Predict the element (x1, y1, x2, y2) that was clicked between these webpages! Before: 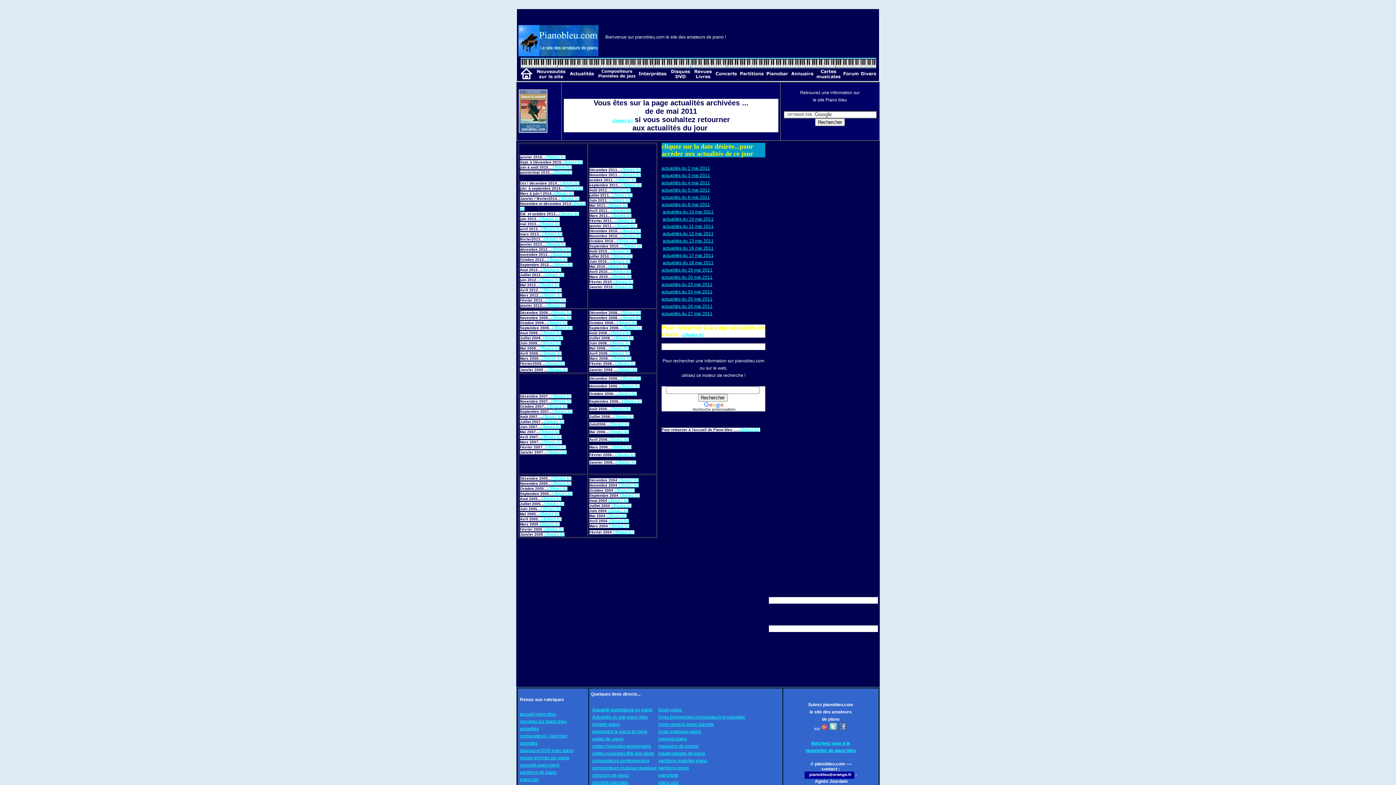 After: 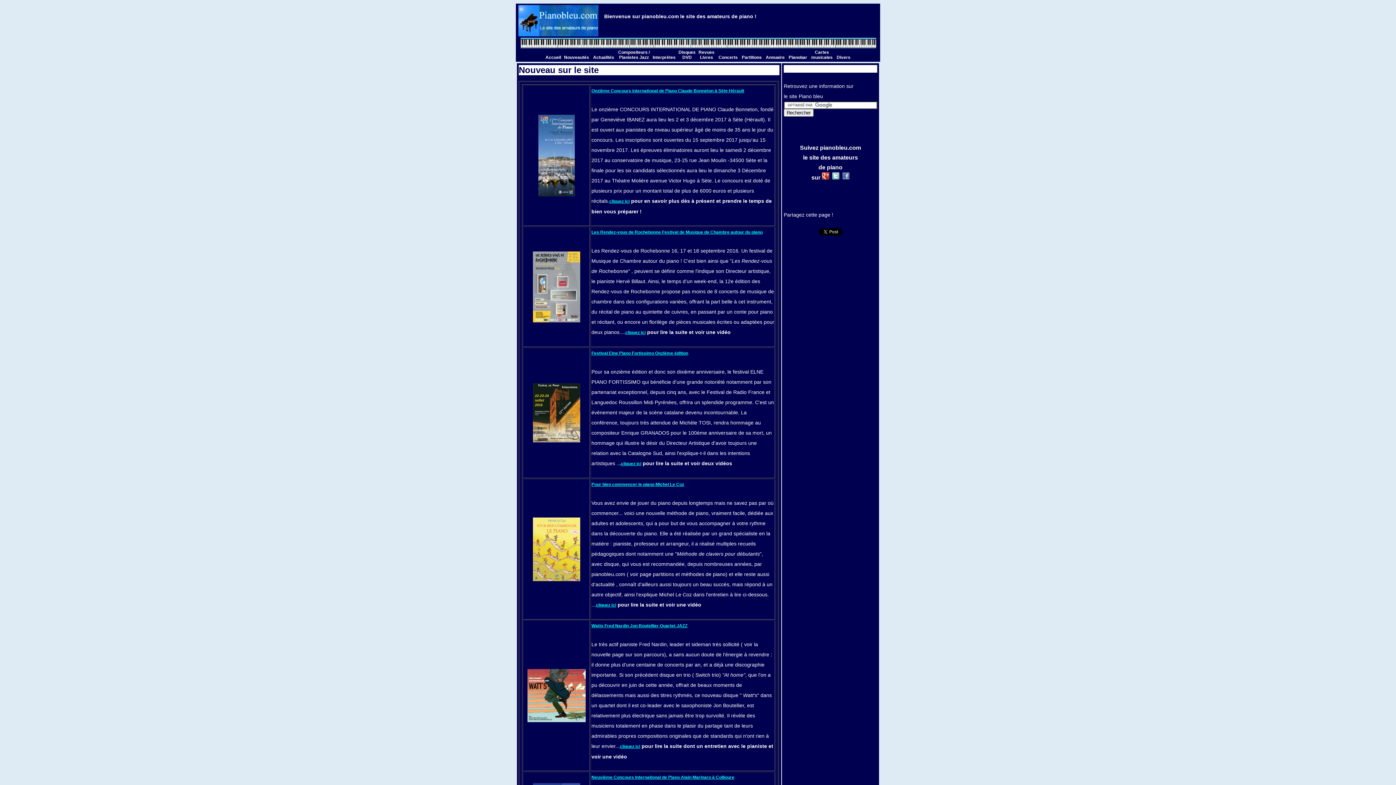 Action: bbox: (535, 75, 566, 80)